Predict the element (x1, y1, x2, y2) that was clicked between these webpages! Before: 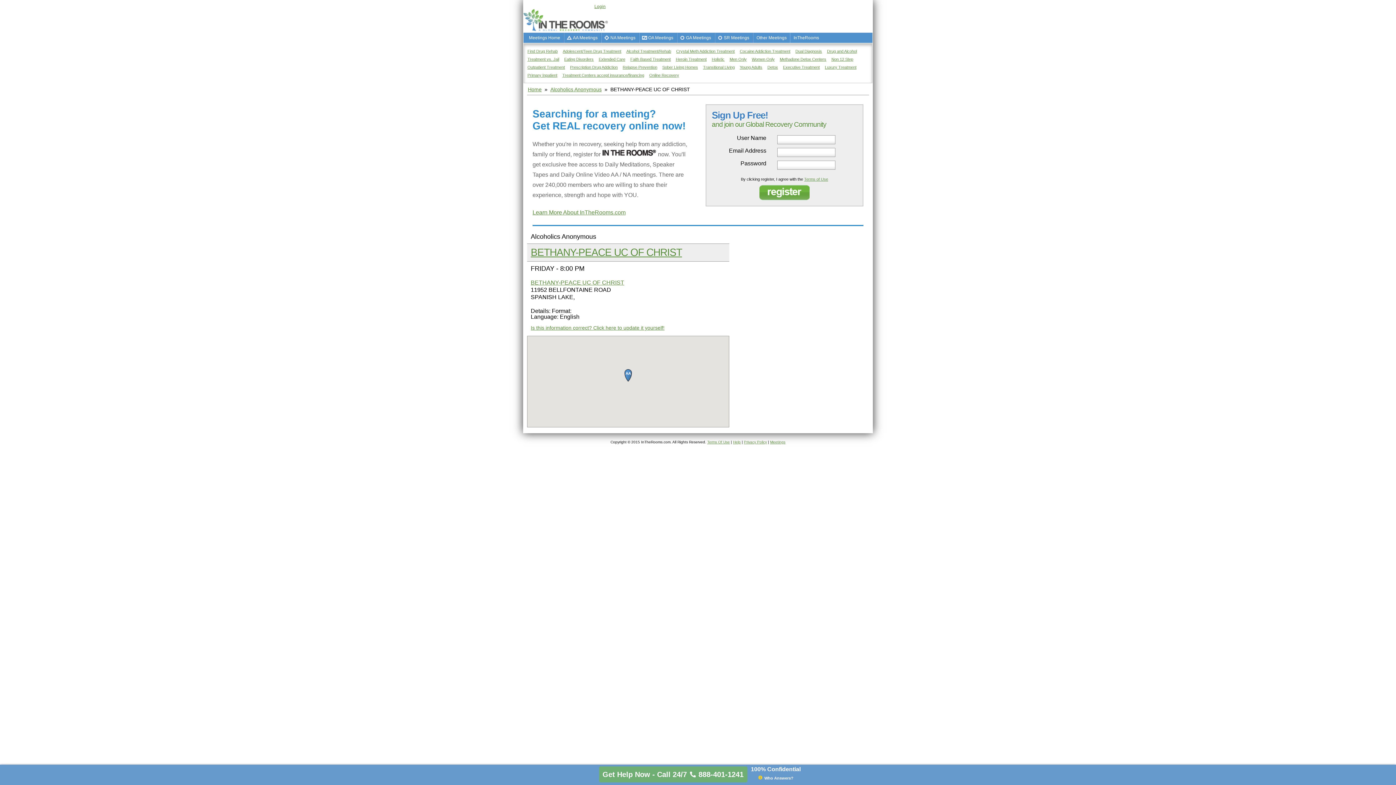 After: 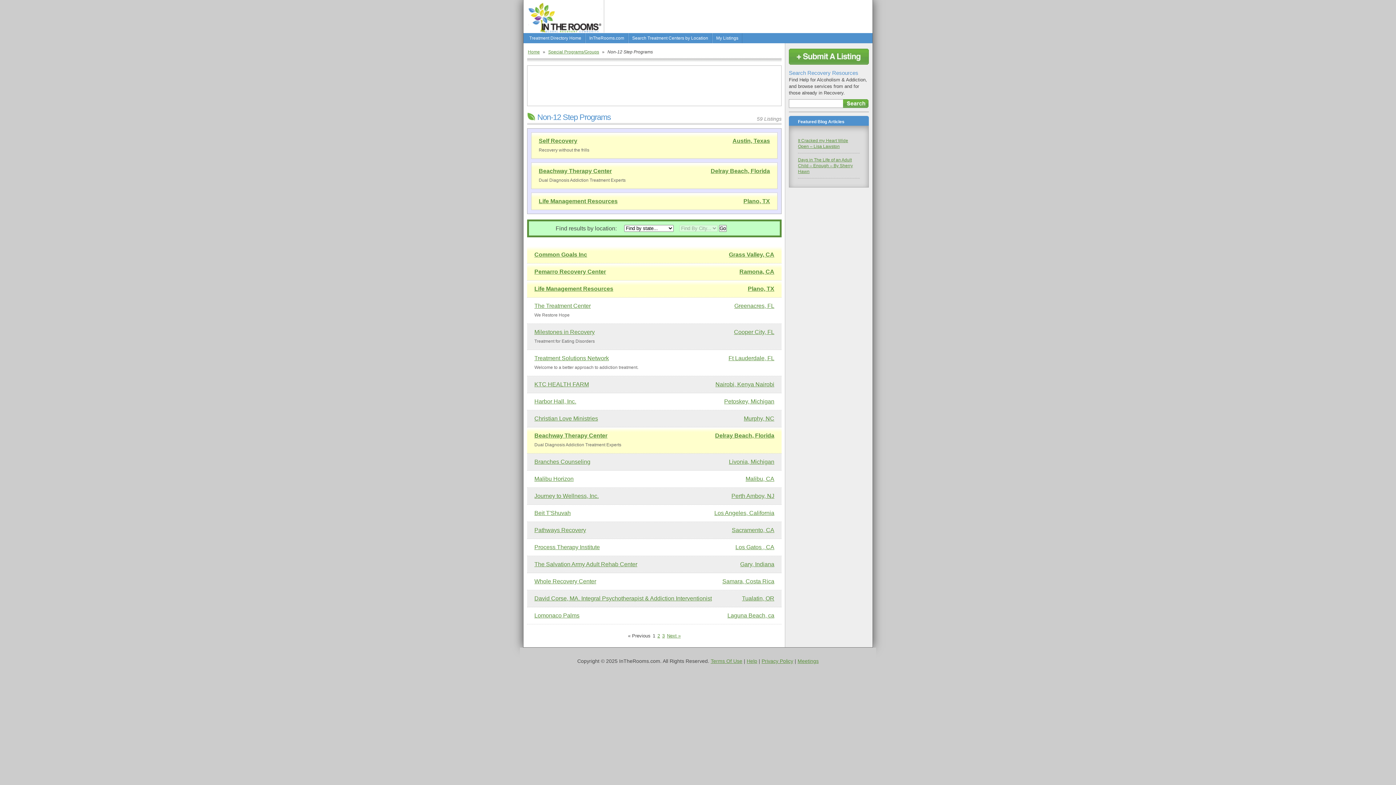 Action: bbox: (831, 57, 853, 61) label: Non 12 Step